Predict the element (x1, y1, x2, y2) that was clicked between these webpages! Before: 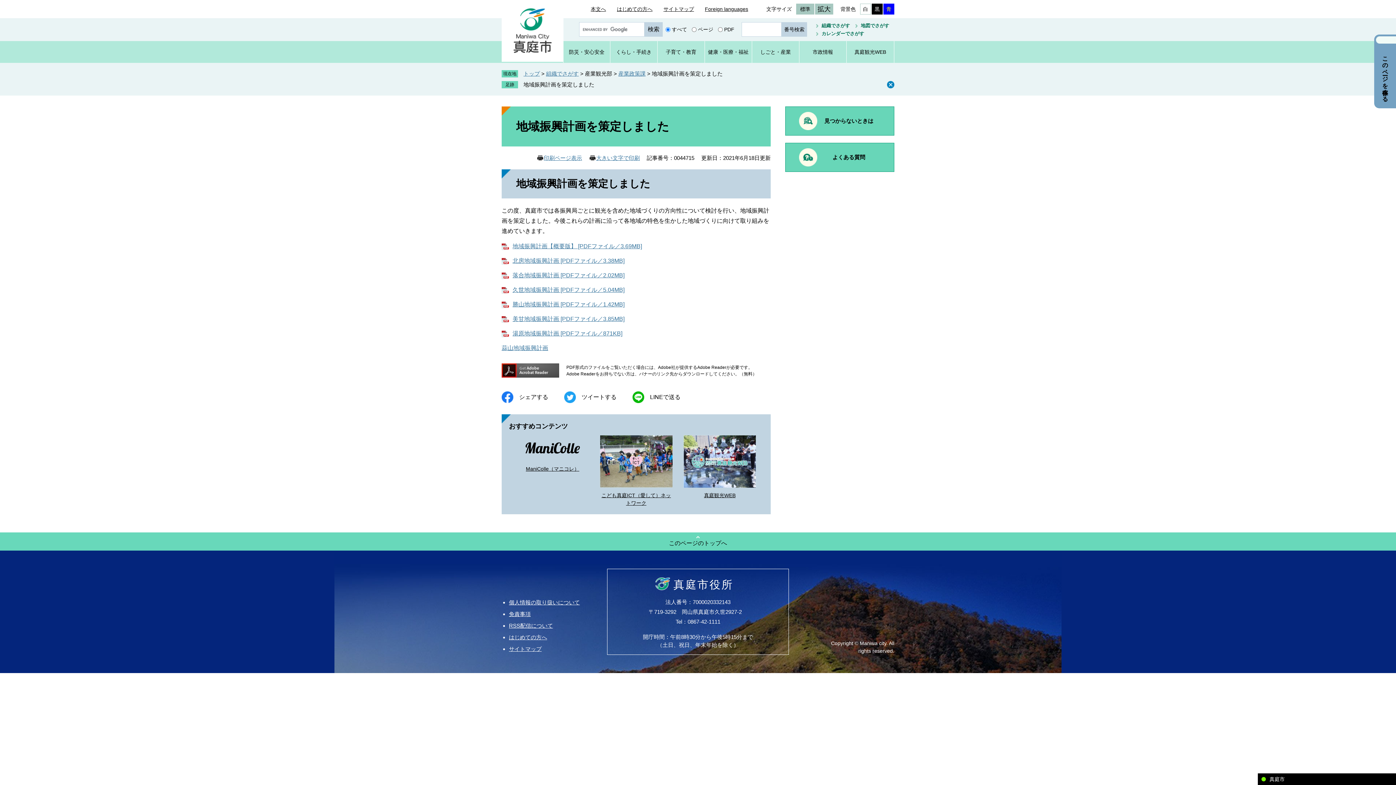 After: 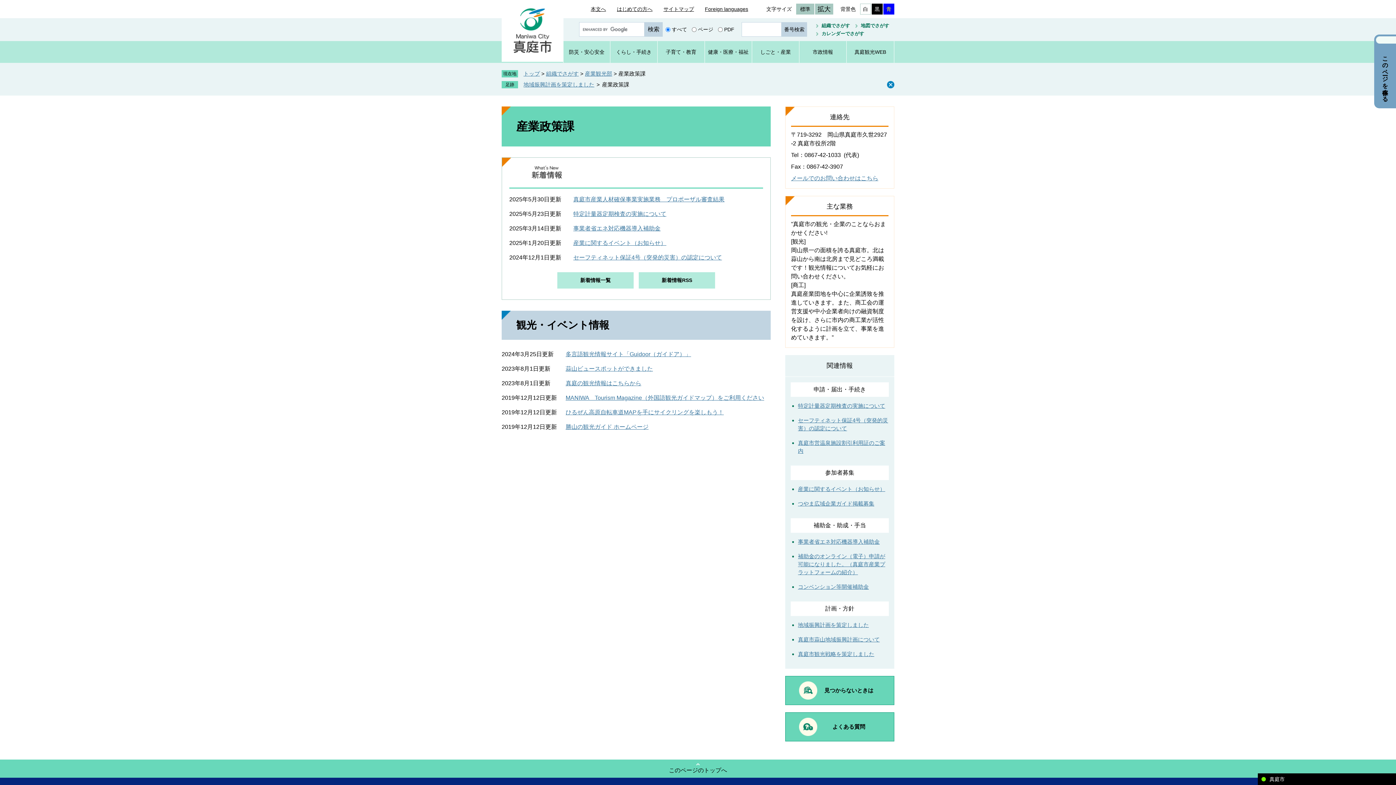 Action: label: 産業政策課 bbox: (618, 70, 645, 76)